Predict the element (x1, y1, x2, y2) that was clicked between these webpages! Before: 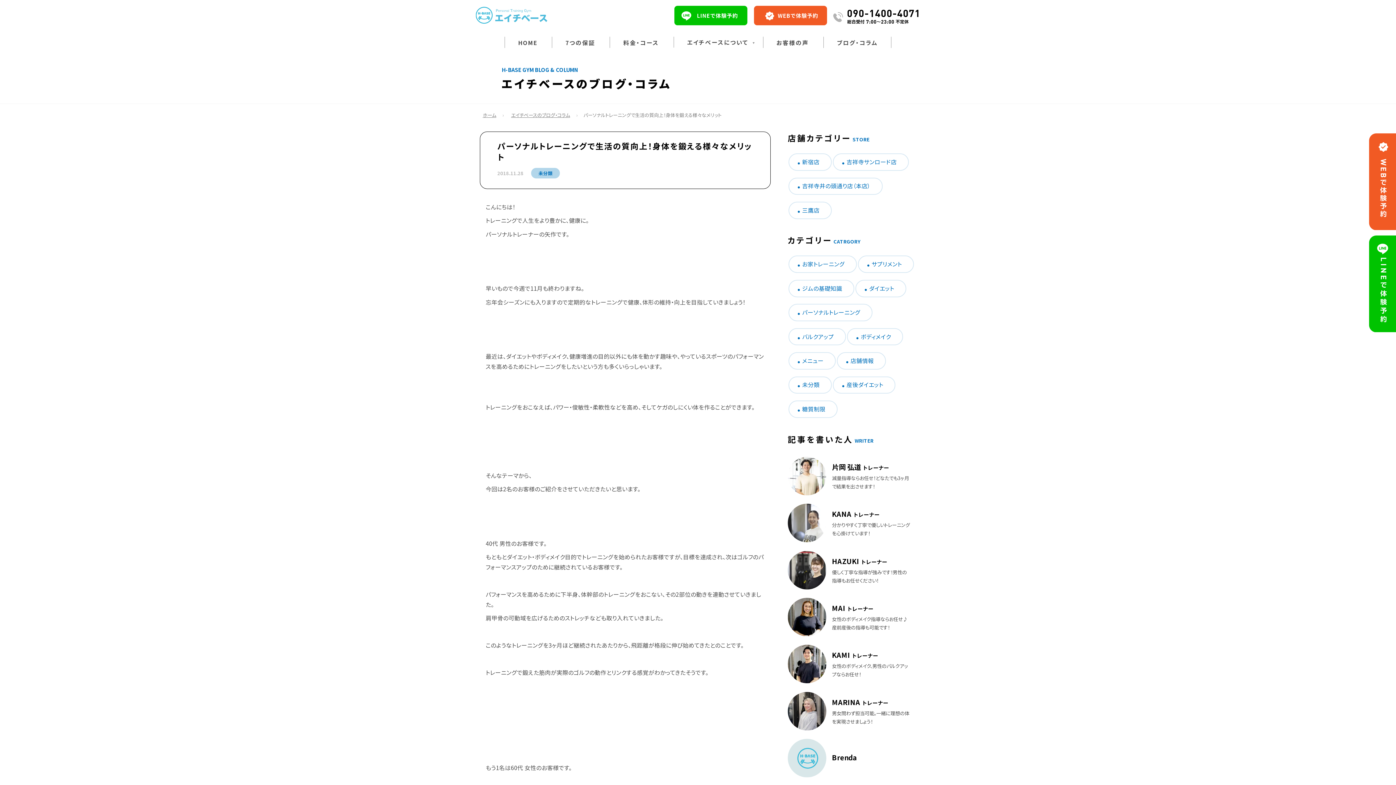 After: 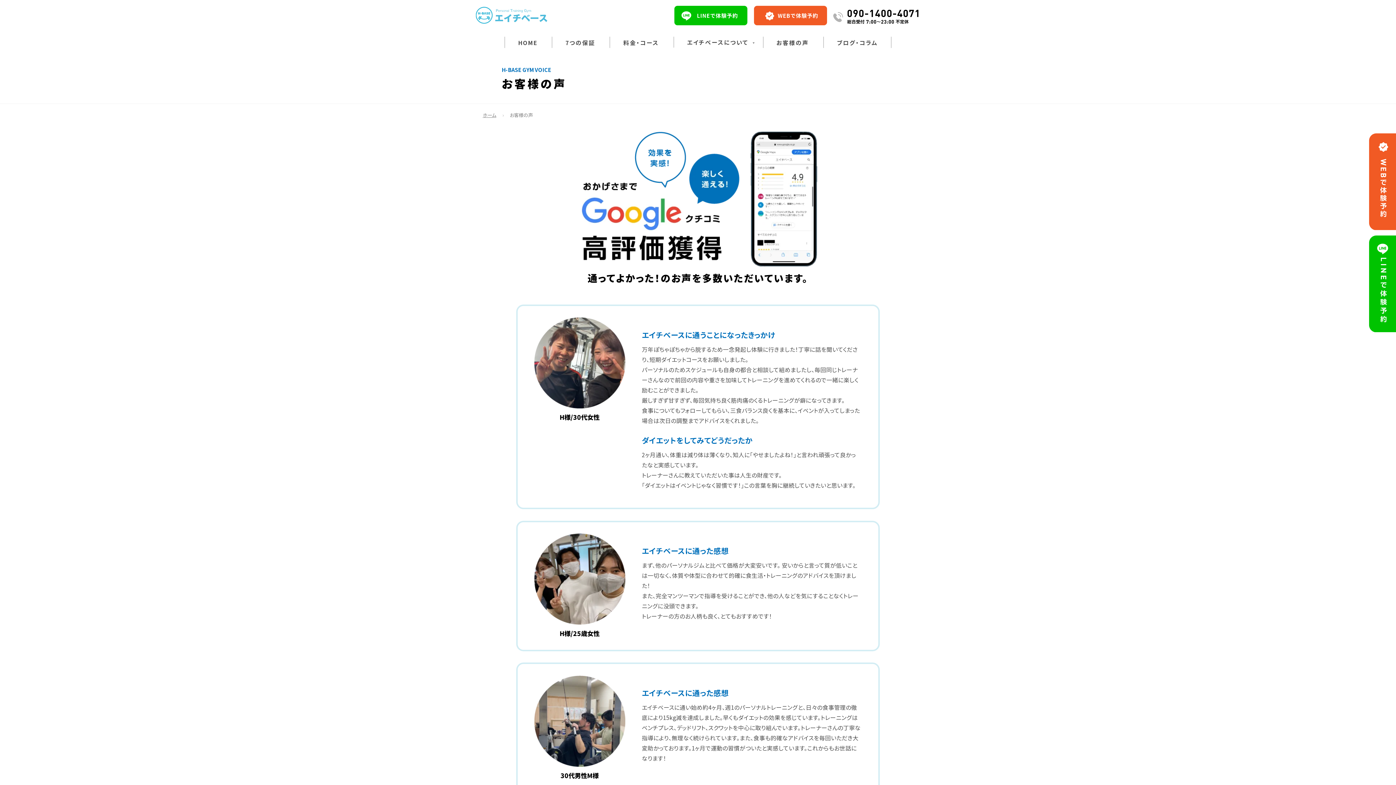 Action: bbox: (776, 37, 808, 47) label: お客様の声